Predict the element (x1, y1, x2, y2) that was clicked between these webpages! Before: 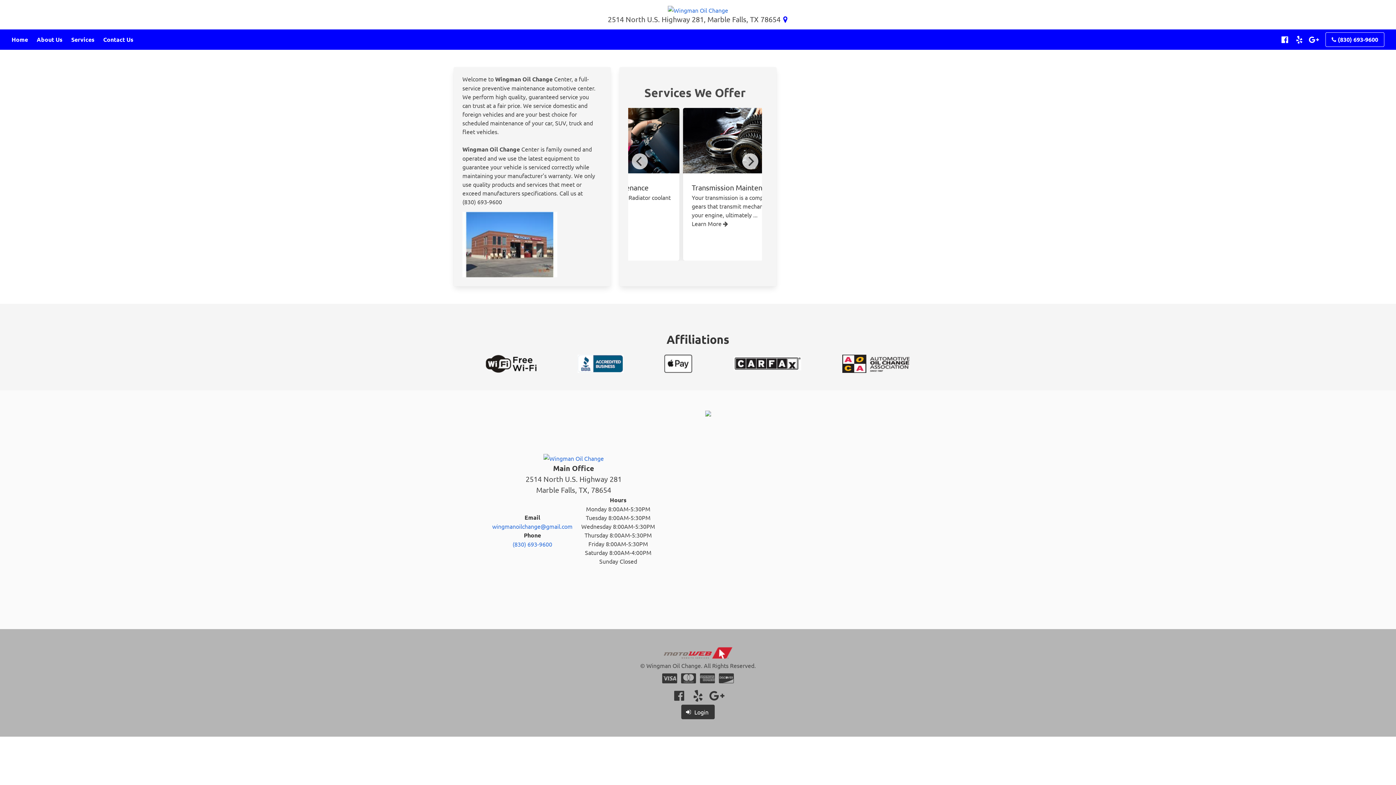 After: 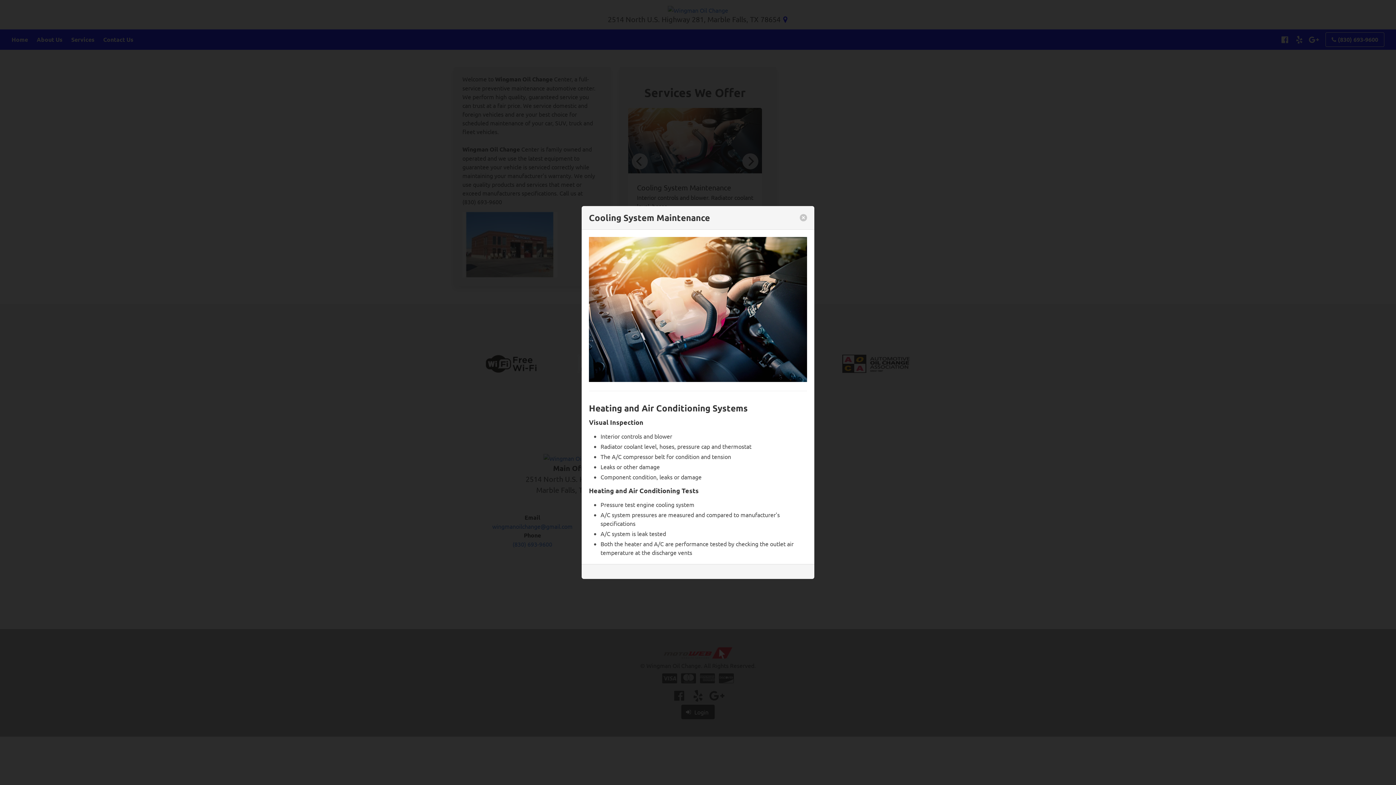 Action: label: Cooling System Maintenance

Interior controls and blower. Radiator coolant level, hoses, ...

Learn More bbox: (644, 108, 778, 228)